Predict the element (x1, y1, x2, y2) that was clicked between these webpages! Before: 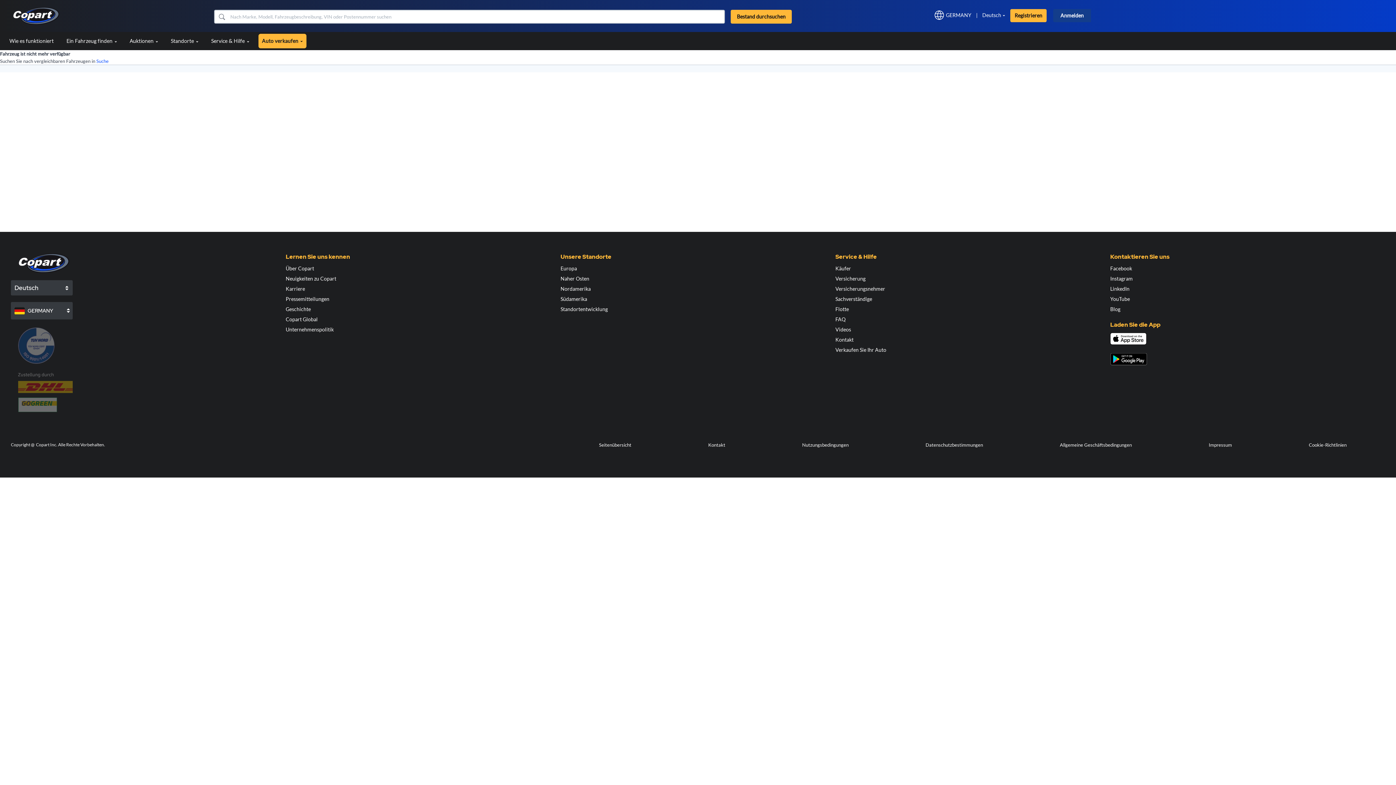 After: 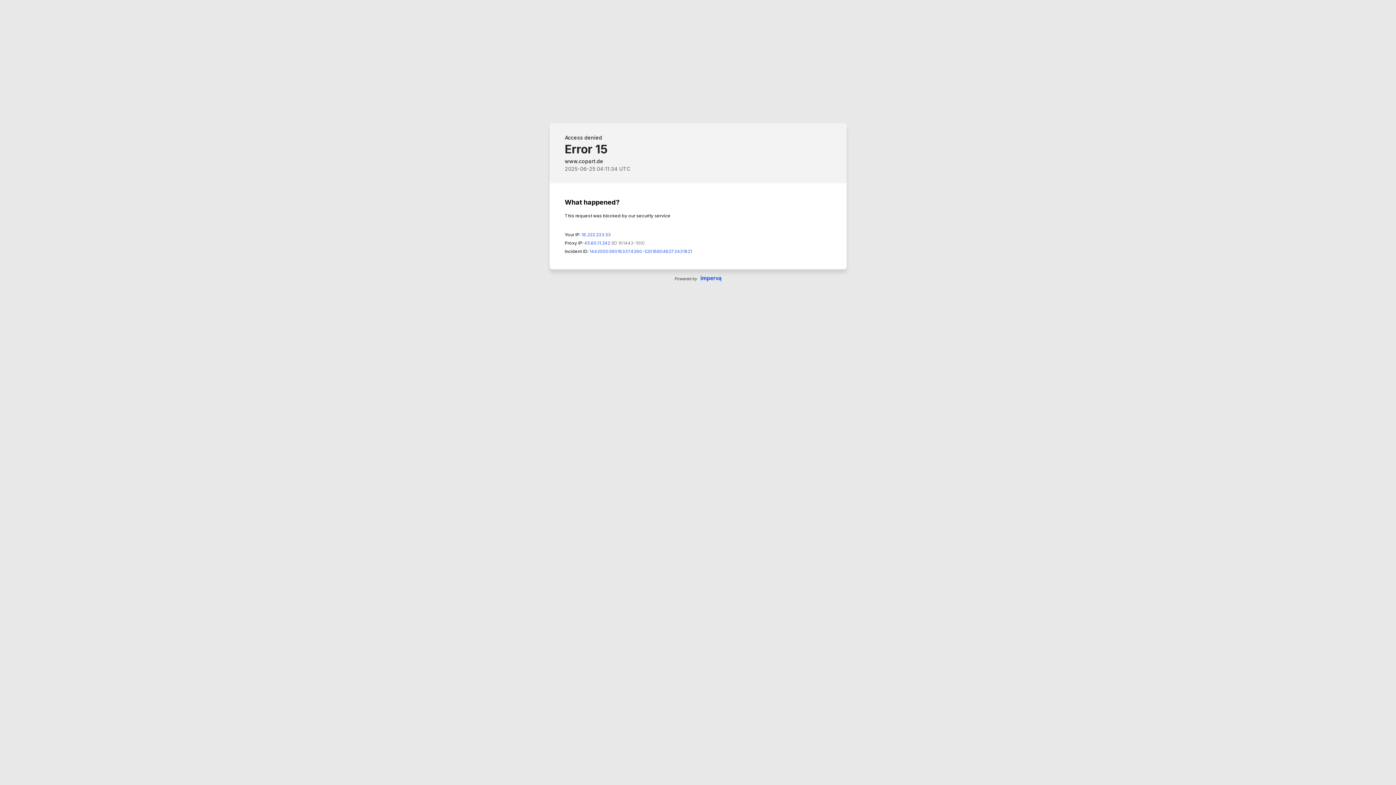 Action: bbox: (708, 442, 725, 447) label: Kontakt